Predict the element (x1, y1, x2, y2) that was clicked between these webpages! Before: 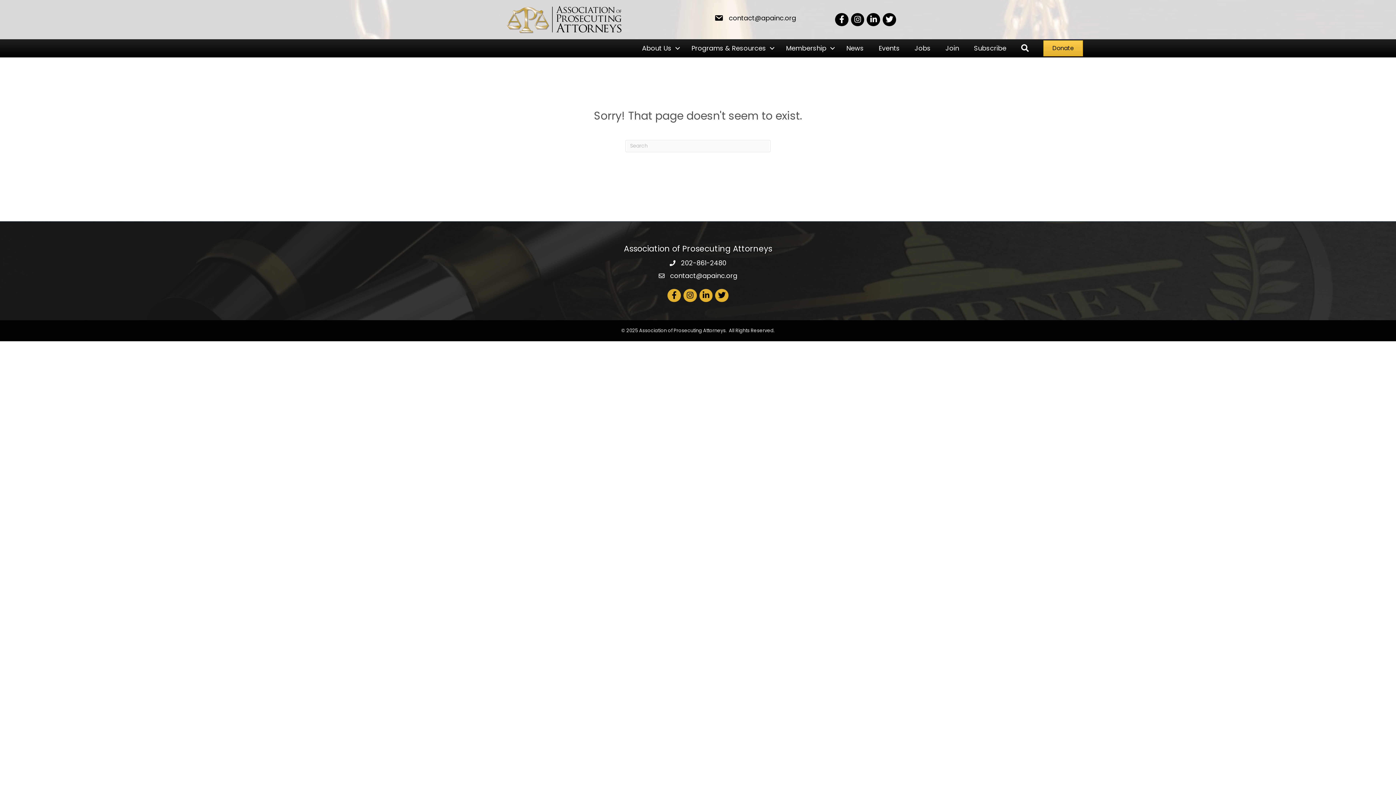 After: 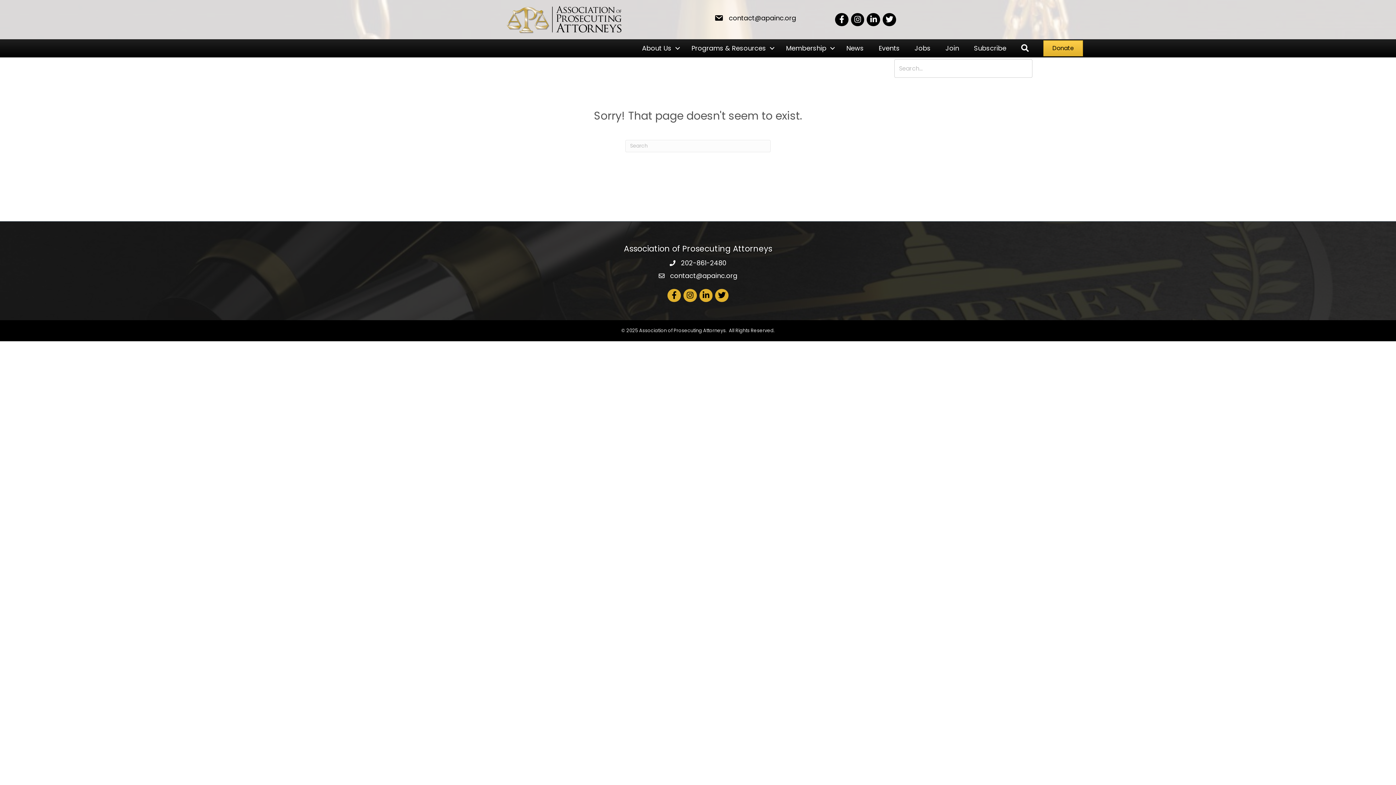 Action: bbox: (1014, 41, 1036, 55)